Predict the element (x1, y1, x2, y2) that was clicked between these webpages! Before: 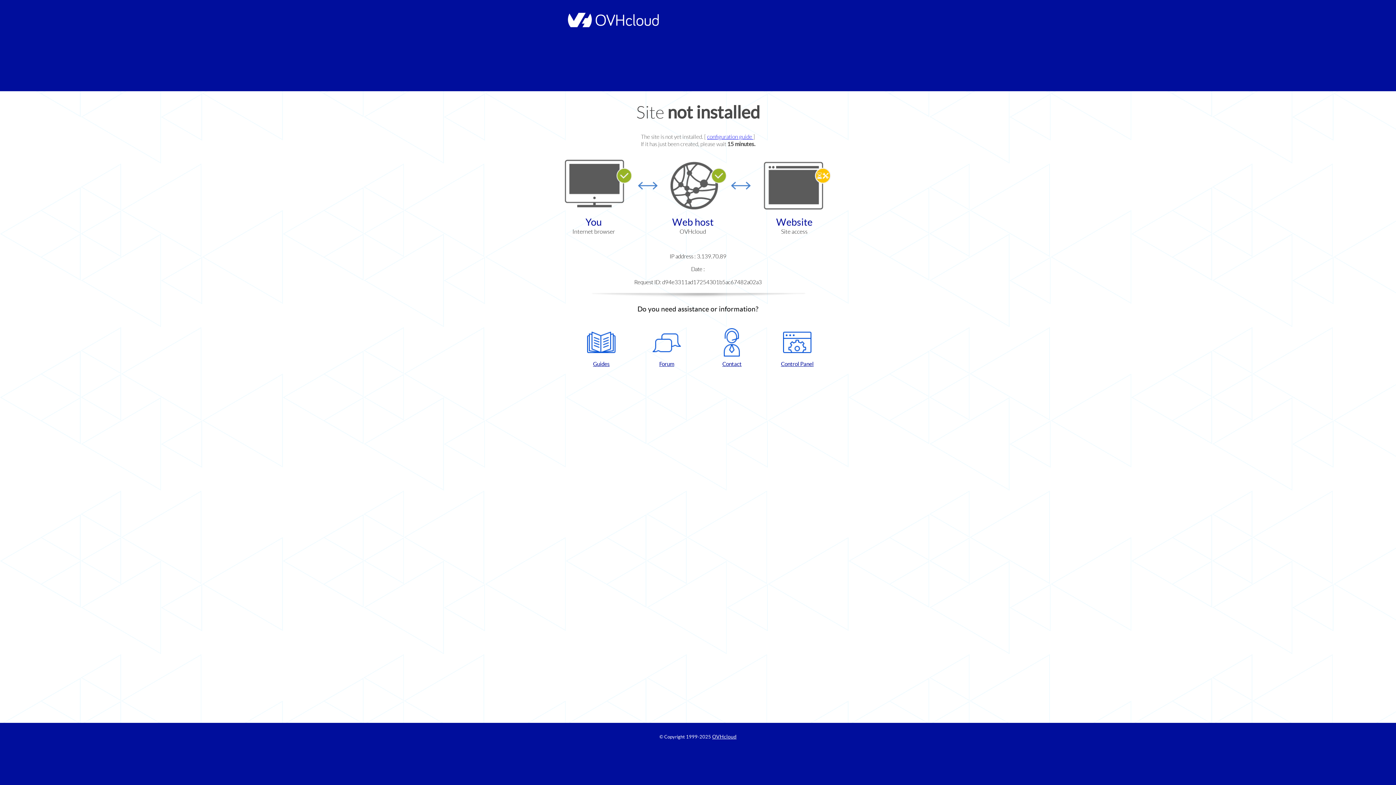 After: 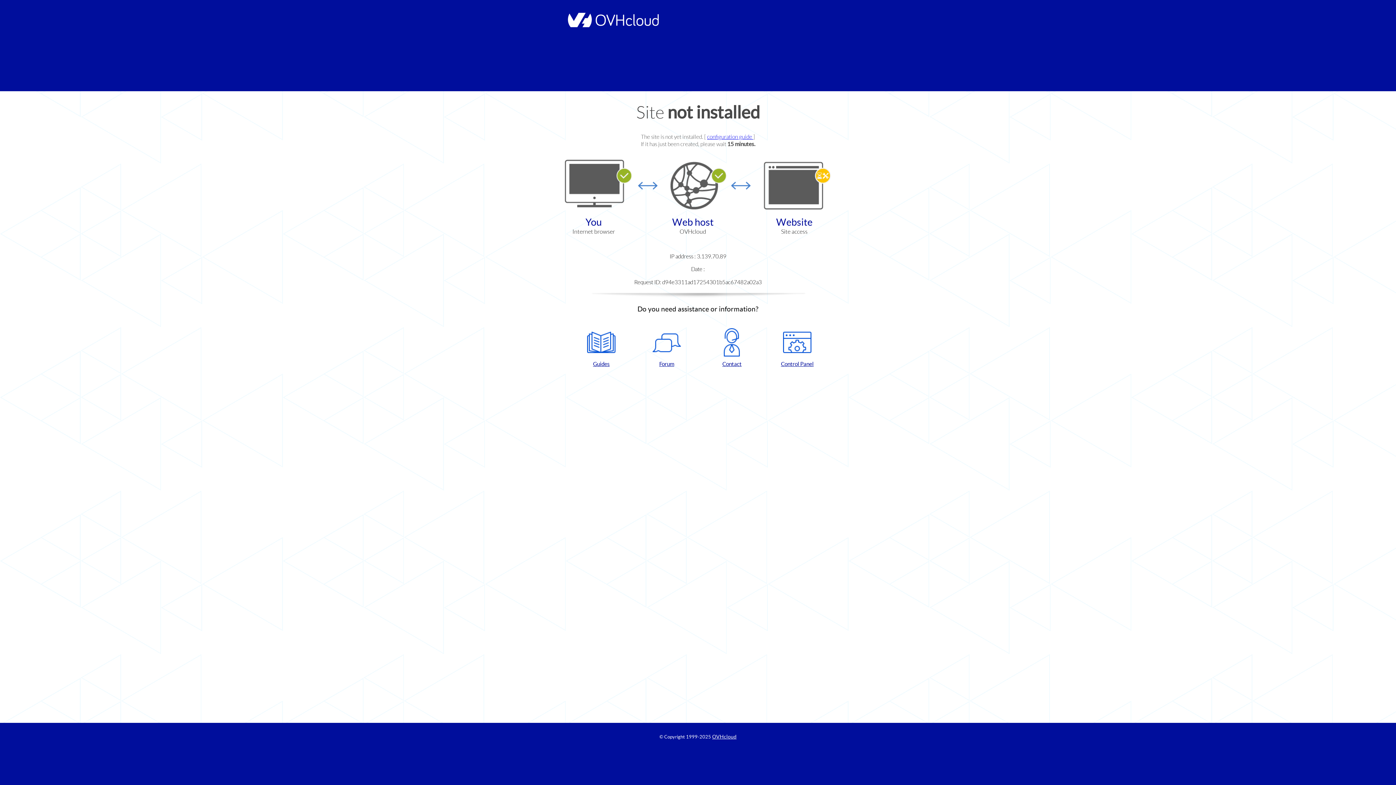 Action: label: Control Panel bbox: (768, 328, 826, 367)